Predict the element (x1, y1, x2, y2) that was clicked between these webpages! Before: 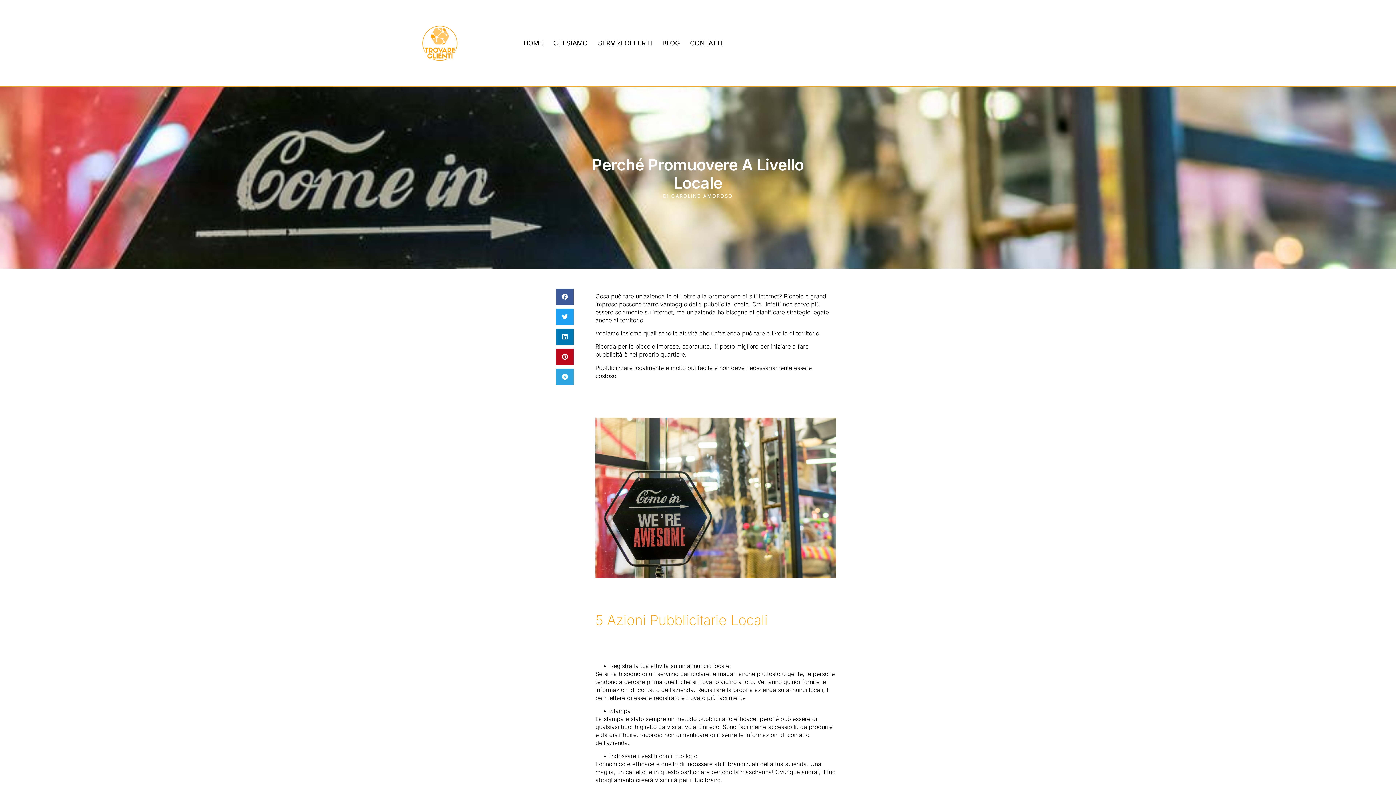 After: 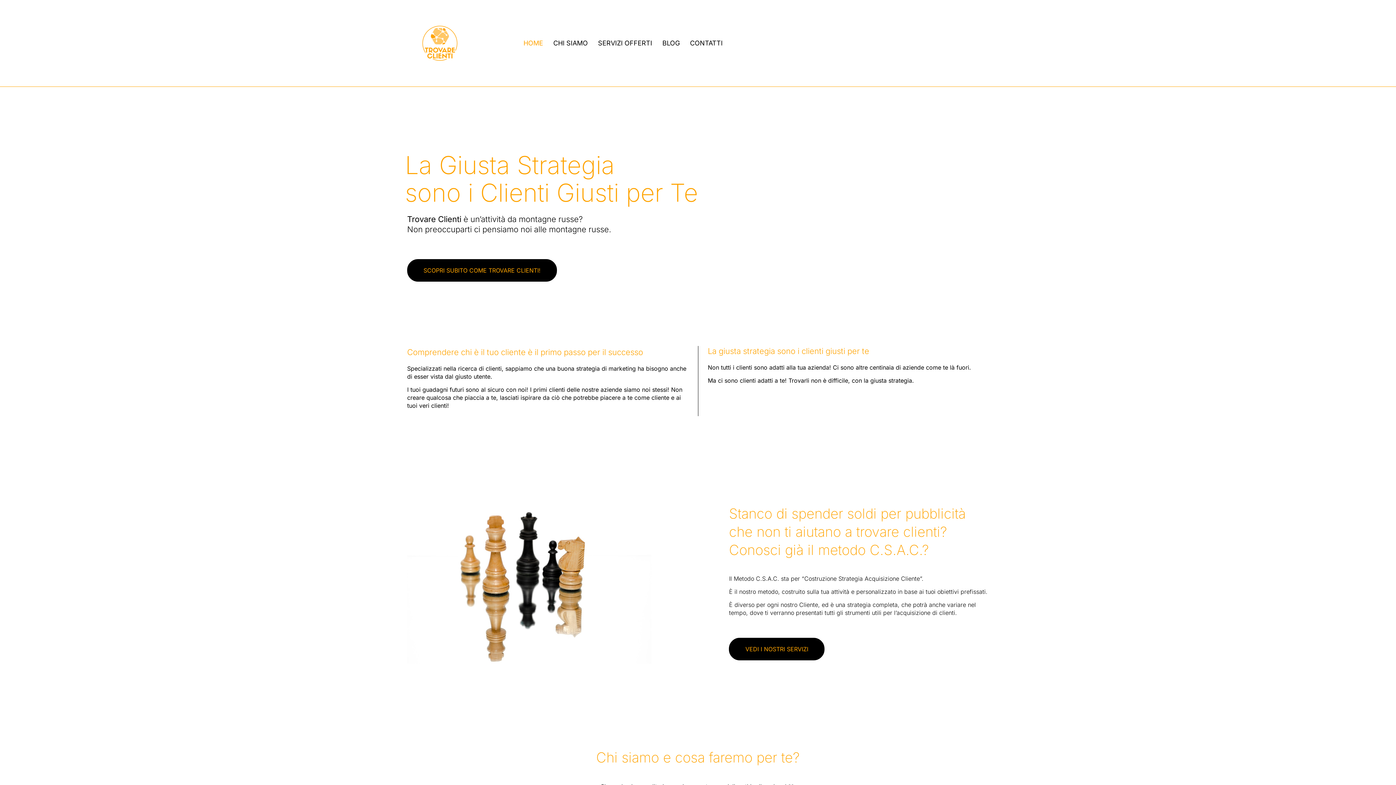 Action: bbox: (407, 24, 472, 62)